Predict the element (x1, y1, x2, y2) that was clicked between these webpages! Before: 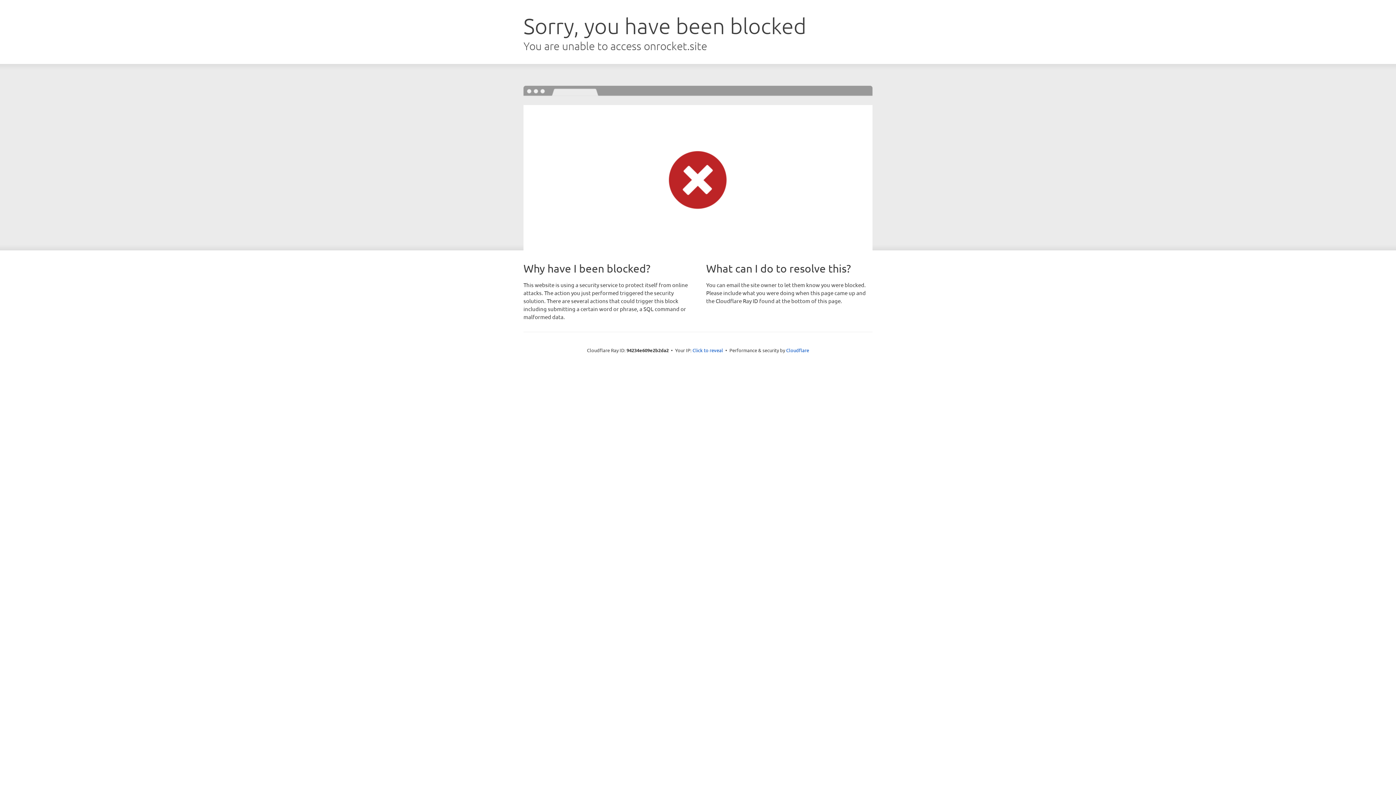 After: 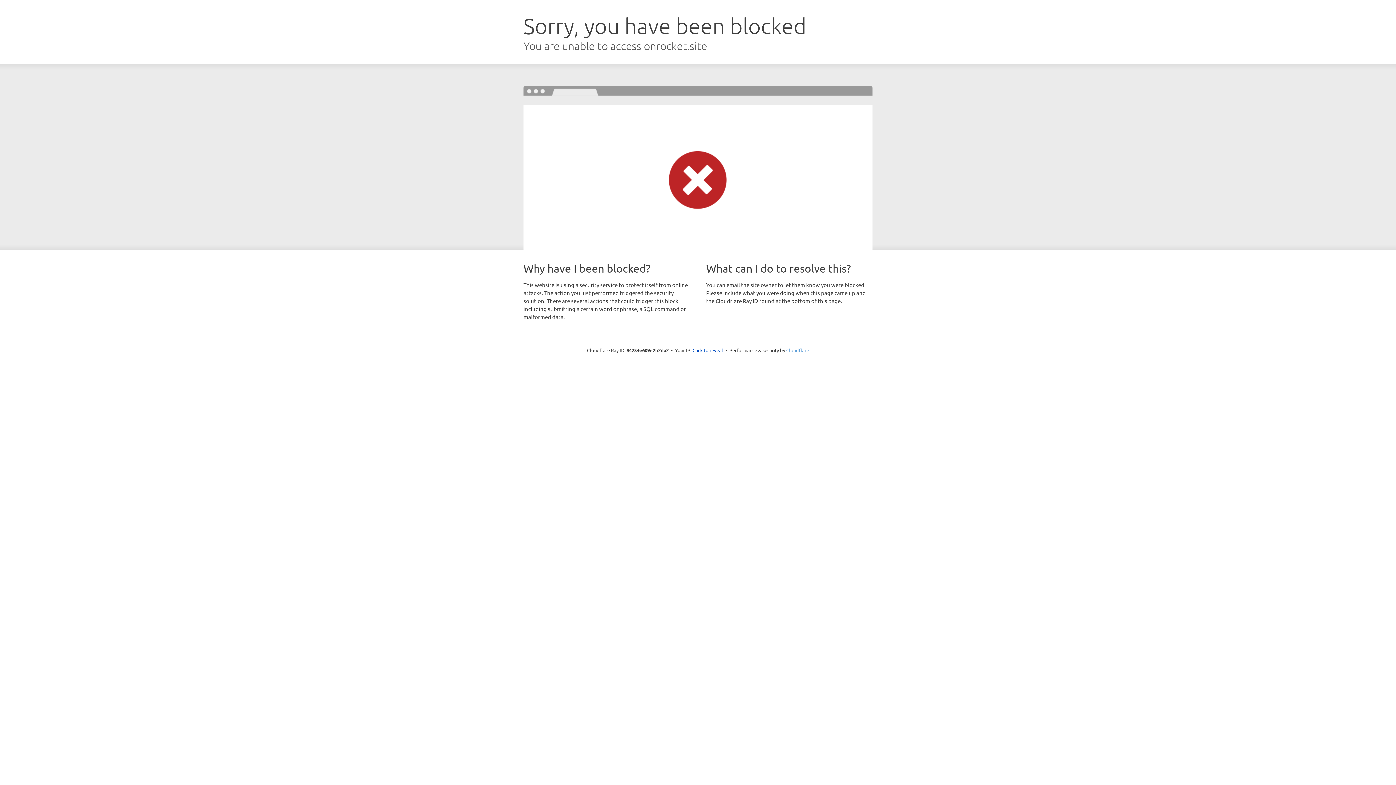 Action: bbox: (786, 347, 809, 353) label: Cloudflare